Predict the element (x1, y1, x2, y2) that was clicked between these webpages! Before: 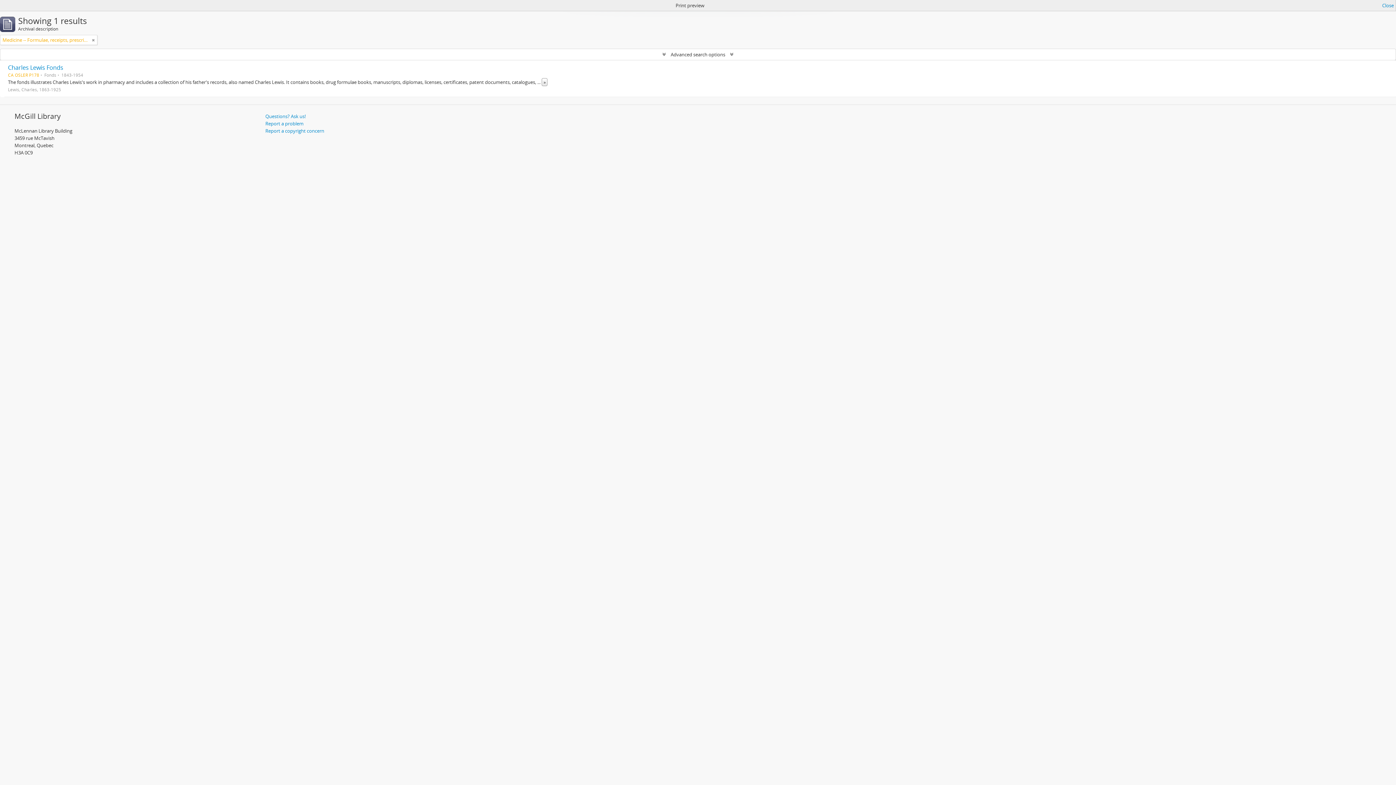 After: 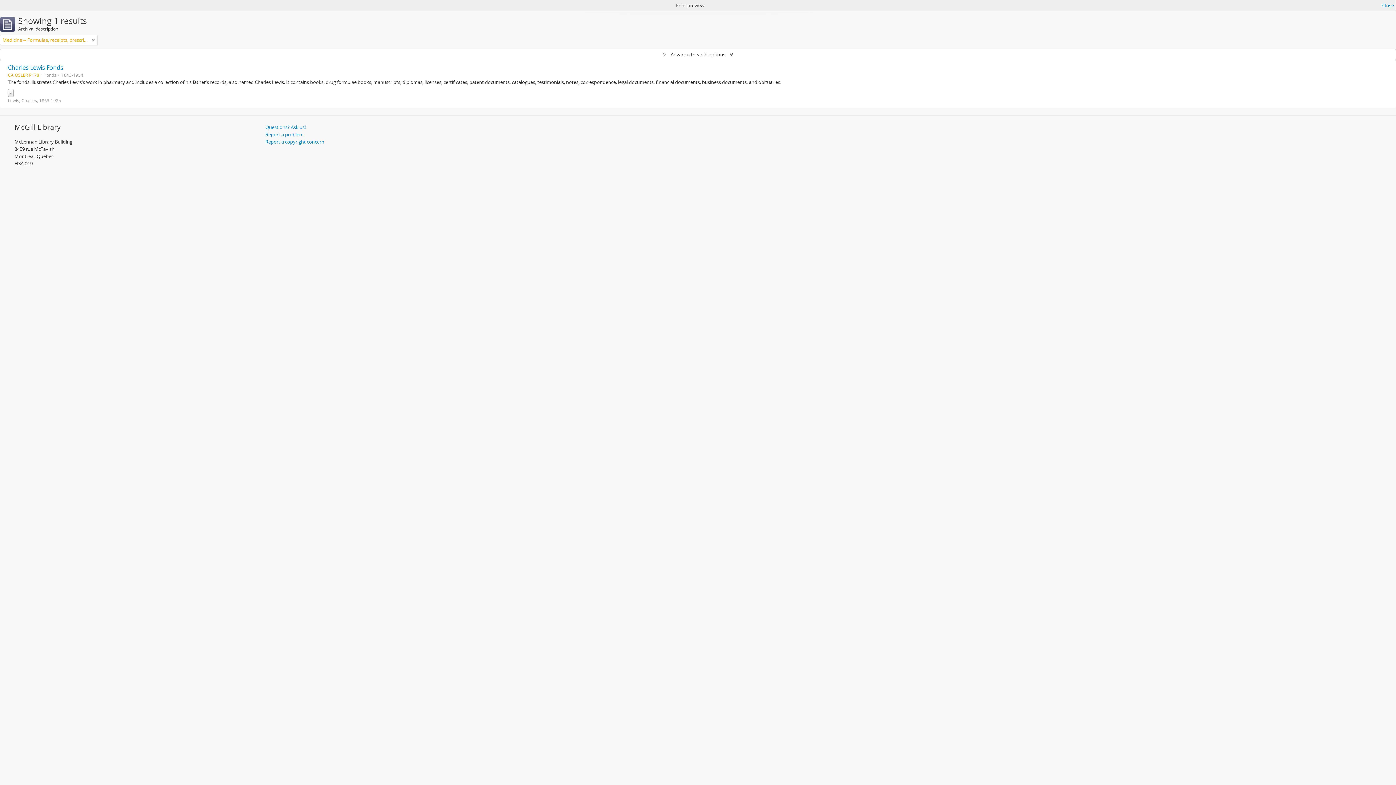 Action: label: » bbox: (541, 78, 547, 86)